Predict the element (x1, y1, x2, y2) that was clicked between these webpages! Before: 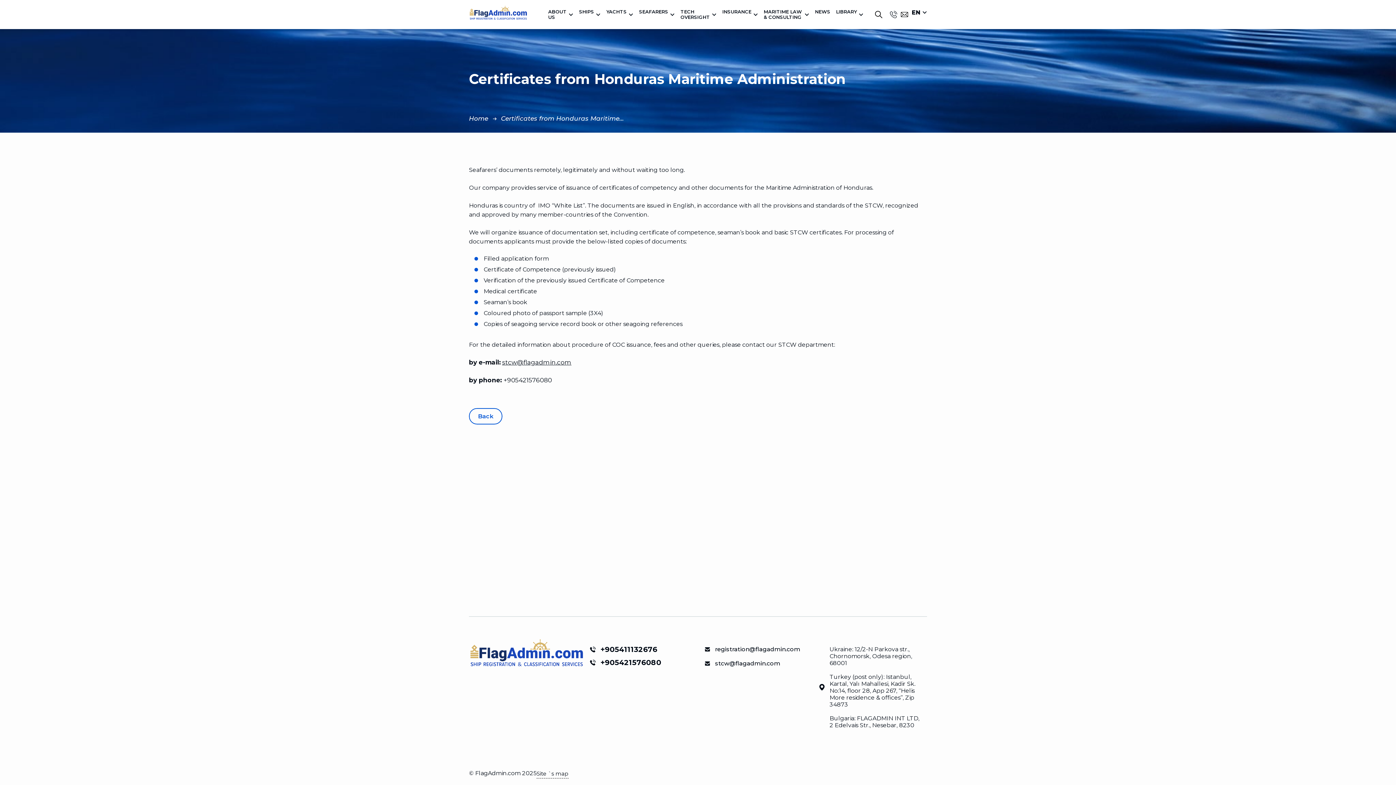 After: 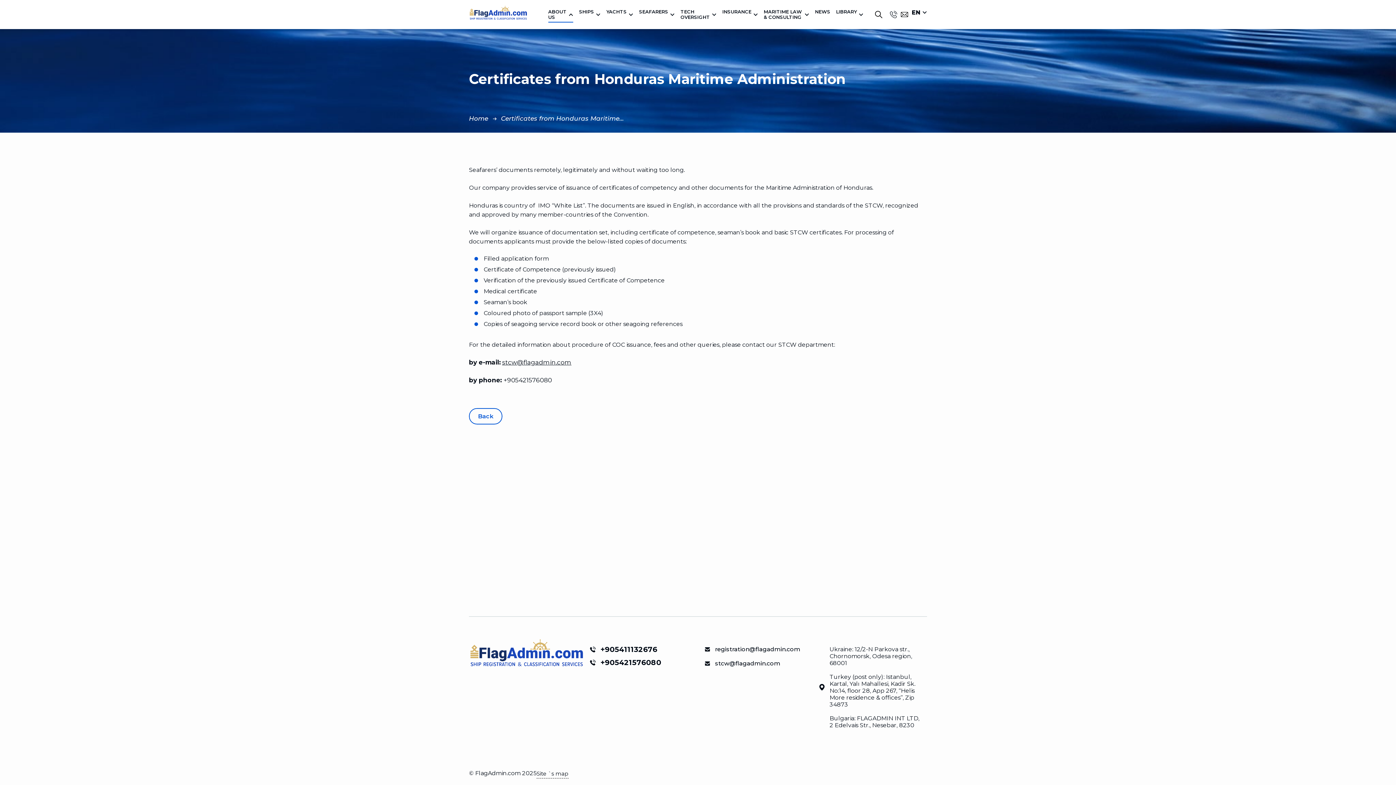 Action: bbox: (548, 0, 566, 29) label: ABOUT US